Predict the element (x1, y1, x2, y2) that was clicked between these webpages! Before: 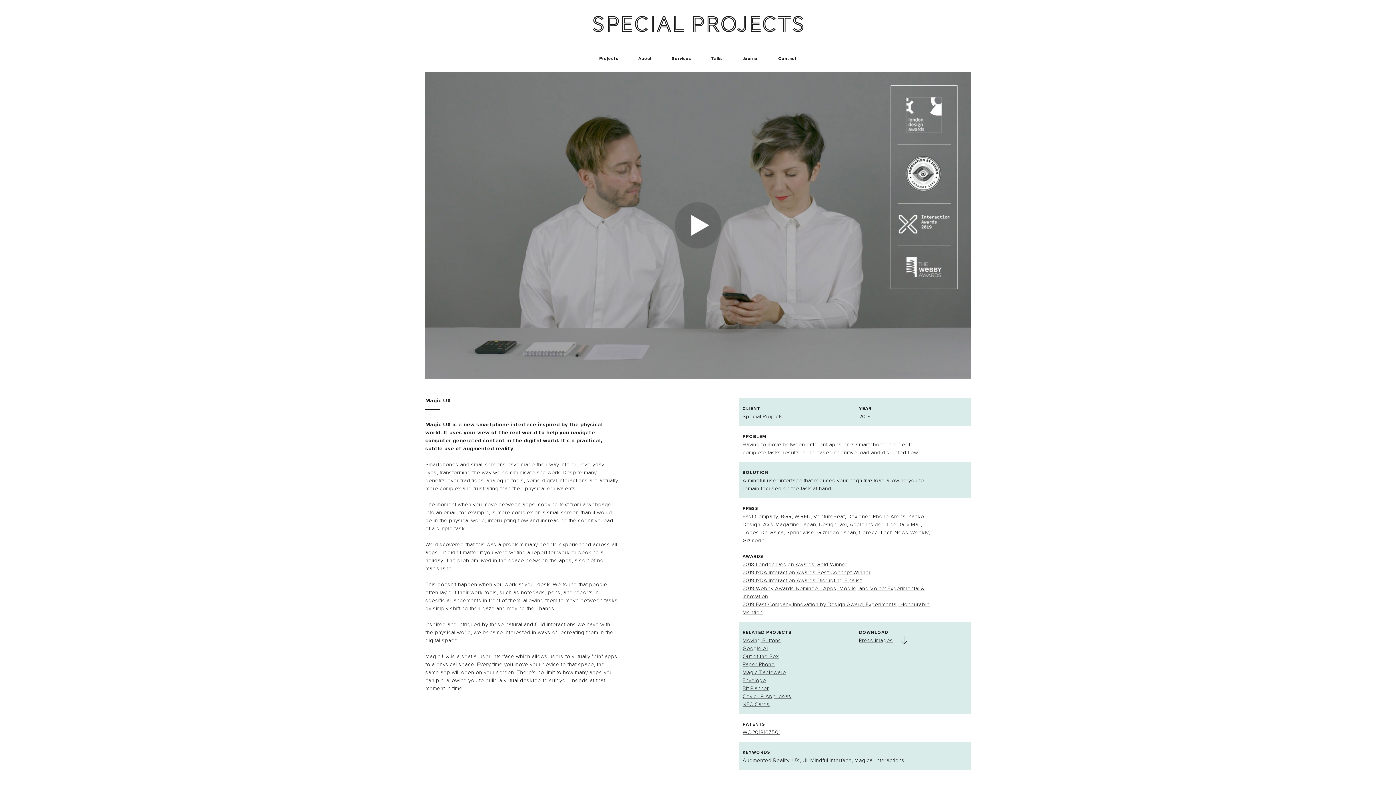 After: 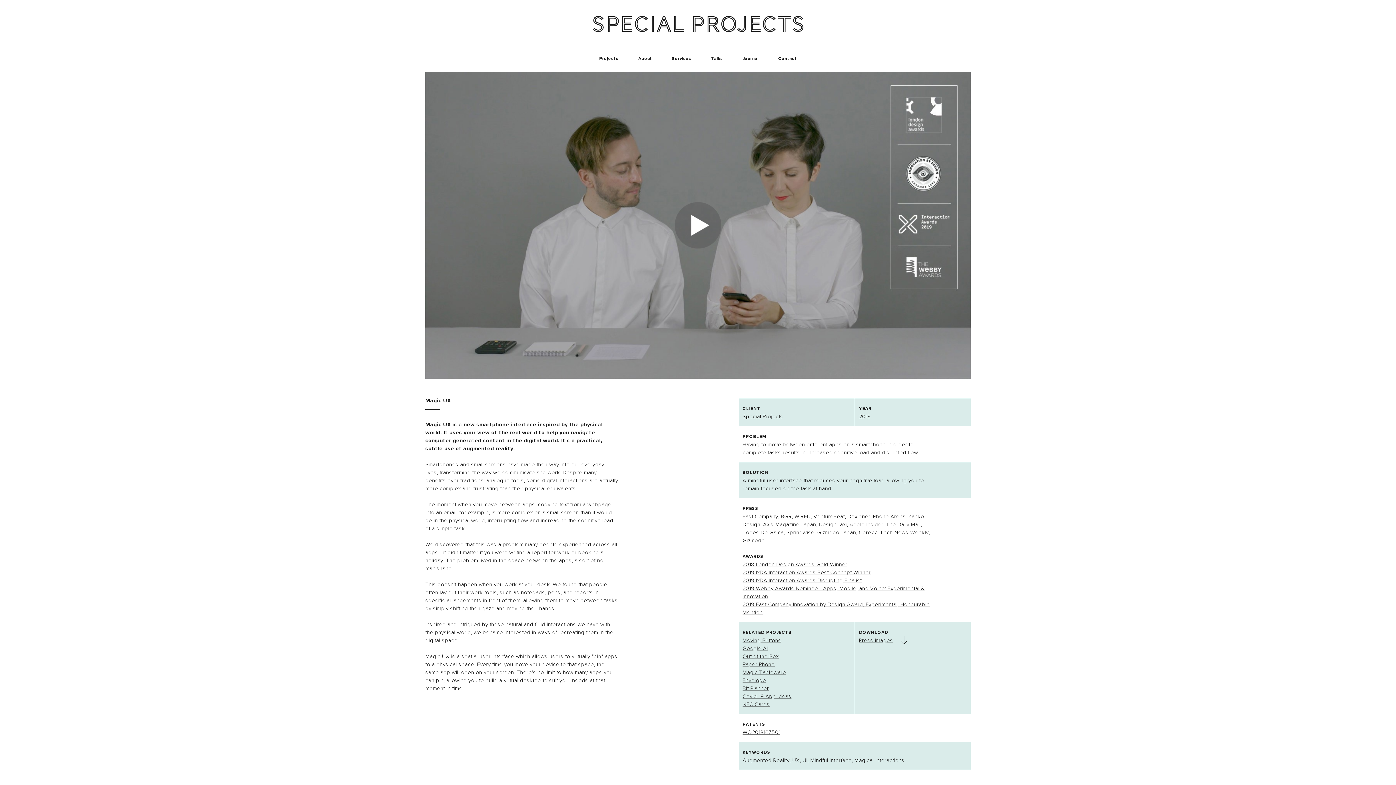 Action: label: Apple Insider bbox: (849, 522, 883, 527)